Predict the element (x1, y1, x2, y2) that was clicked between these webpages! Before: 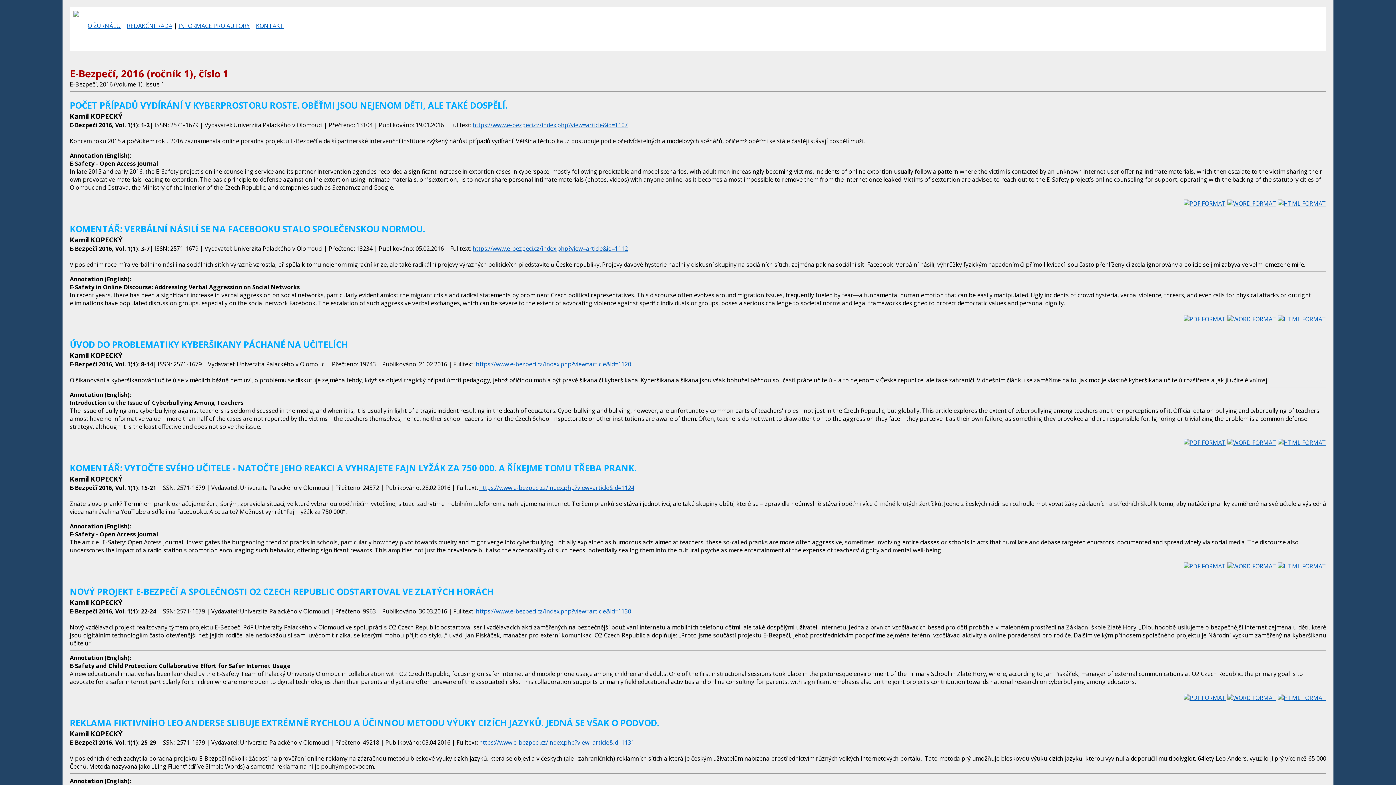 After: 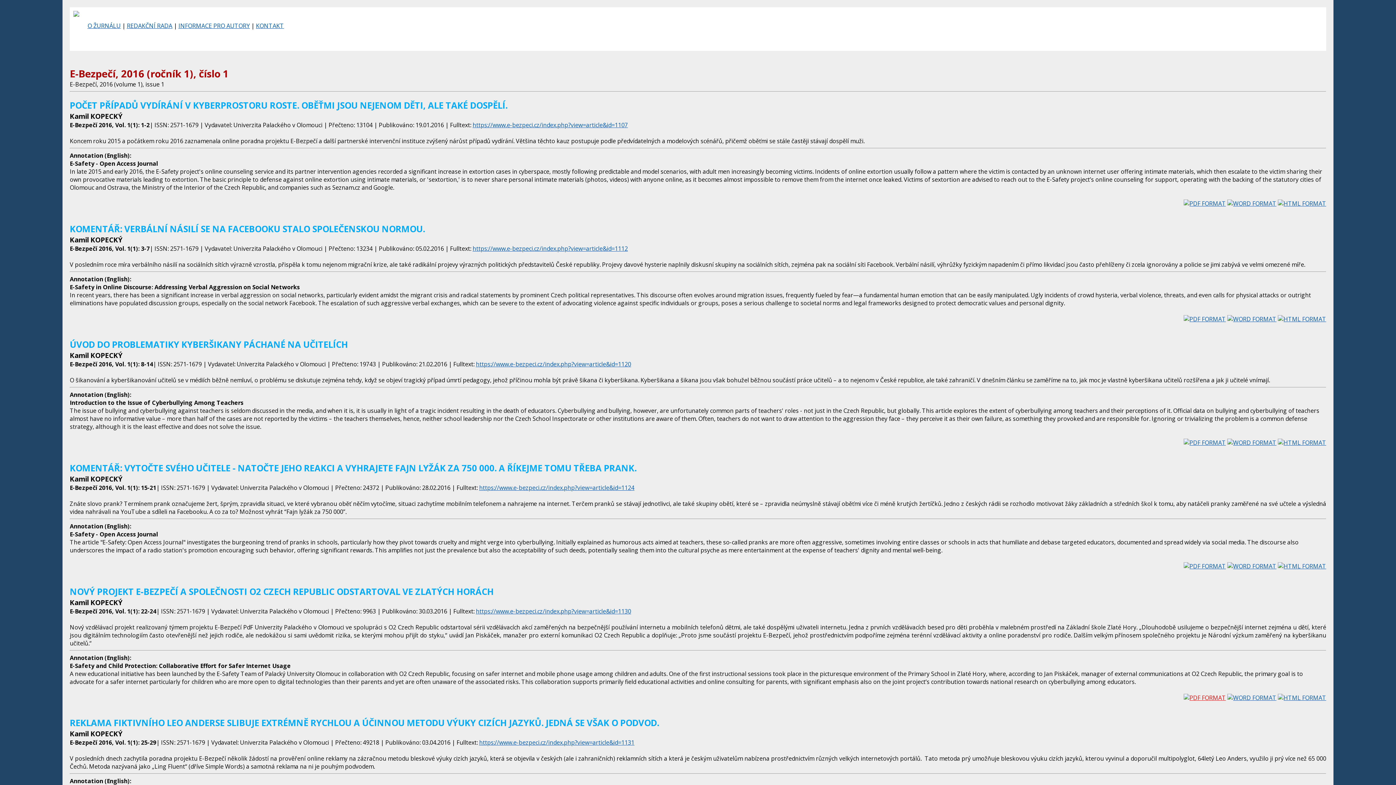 Action: bbox: (1184, 694, 1226, 702)